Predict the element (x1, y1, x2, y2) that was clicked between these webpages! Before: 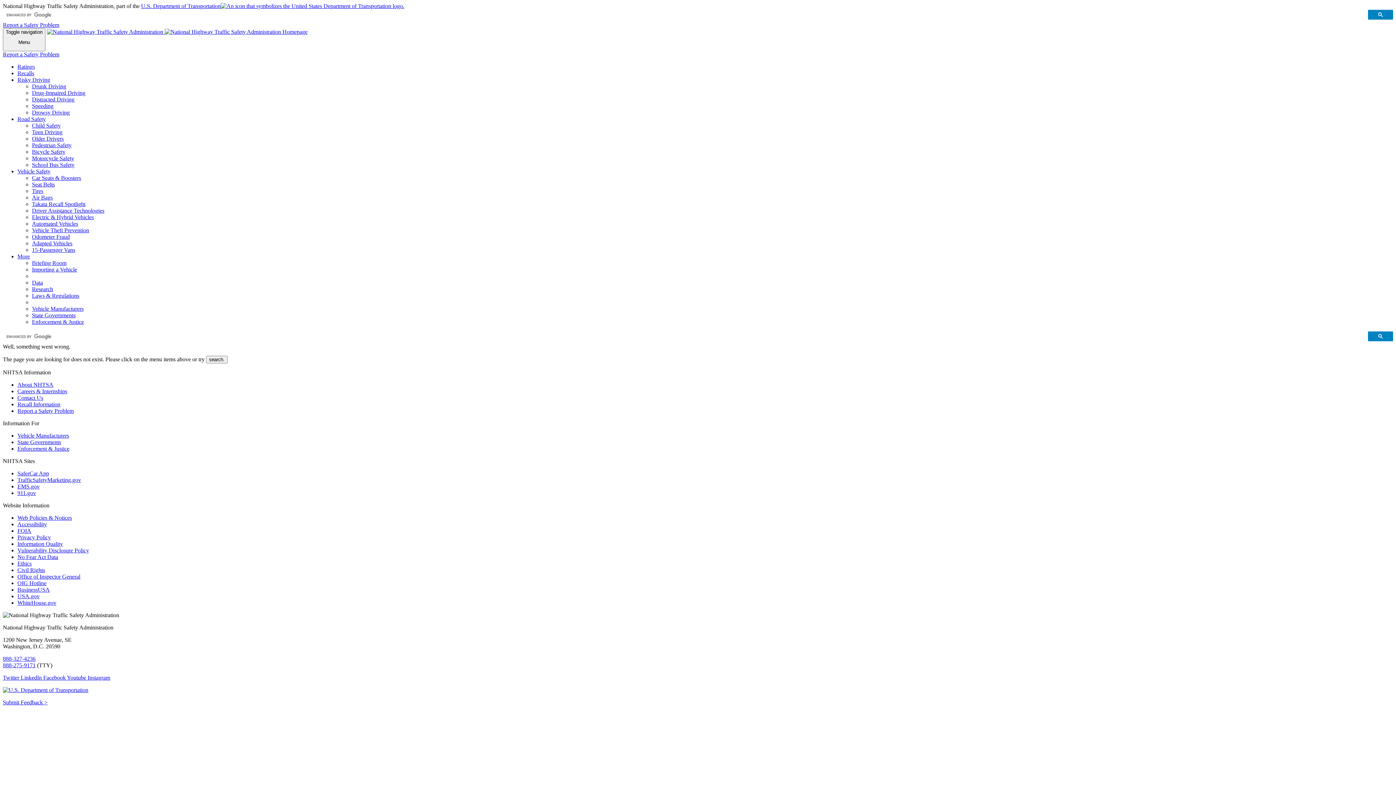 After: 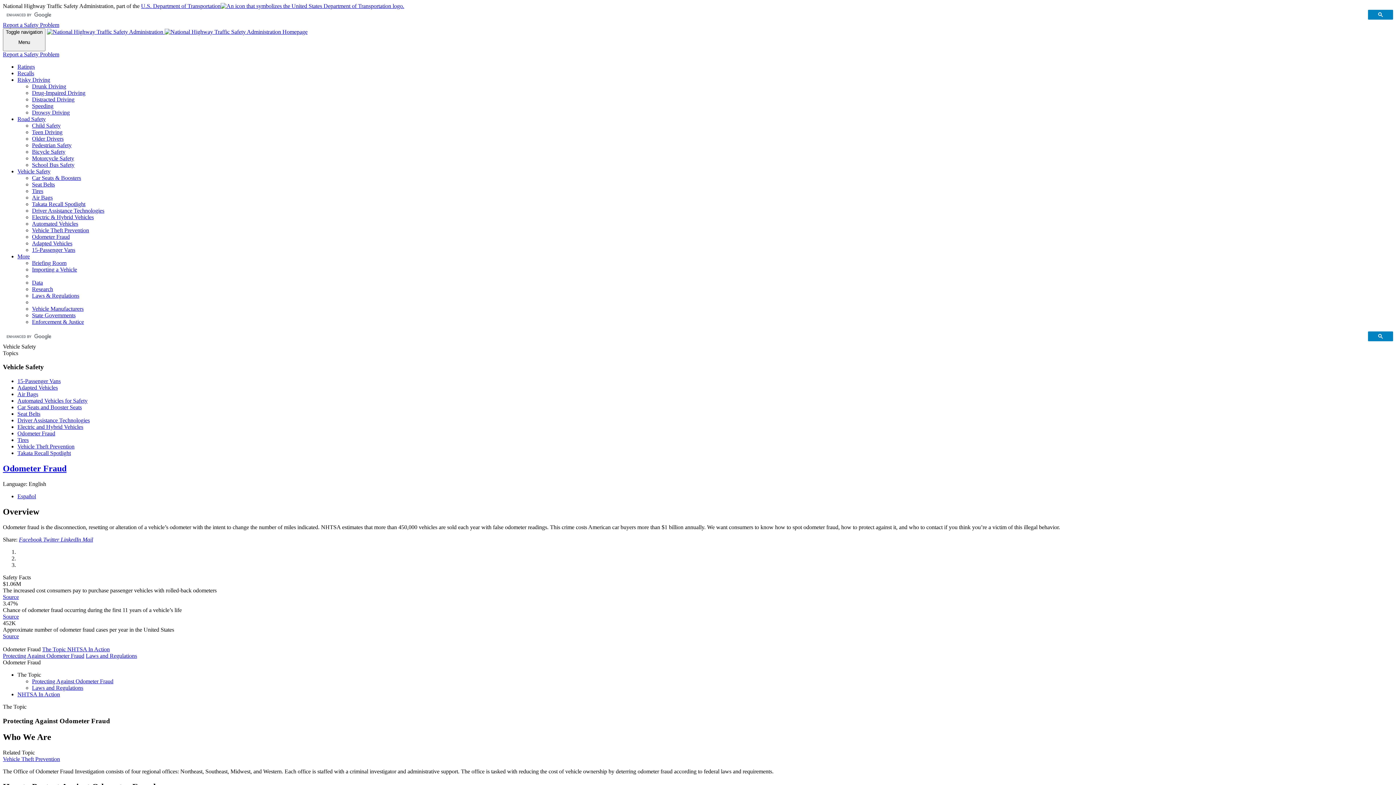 Action: bbox: (32, 233, 69, 239) label: Odometer Fraud